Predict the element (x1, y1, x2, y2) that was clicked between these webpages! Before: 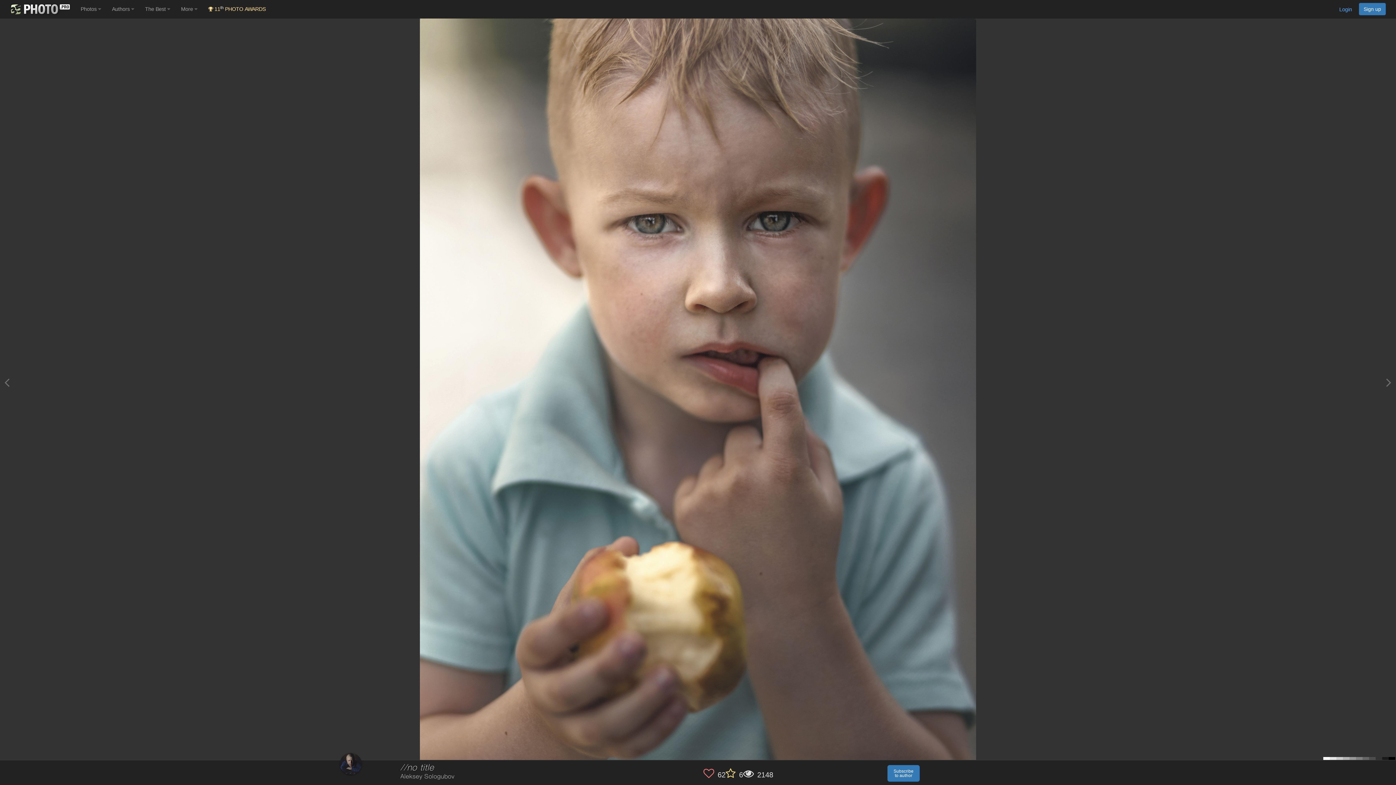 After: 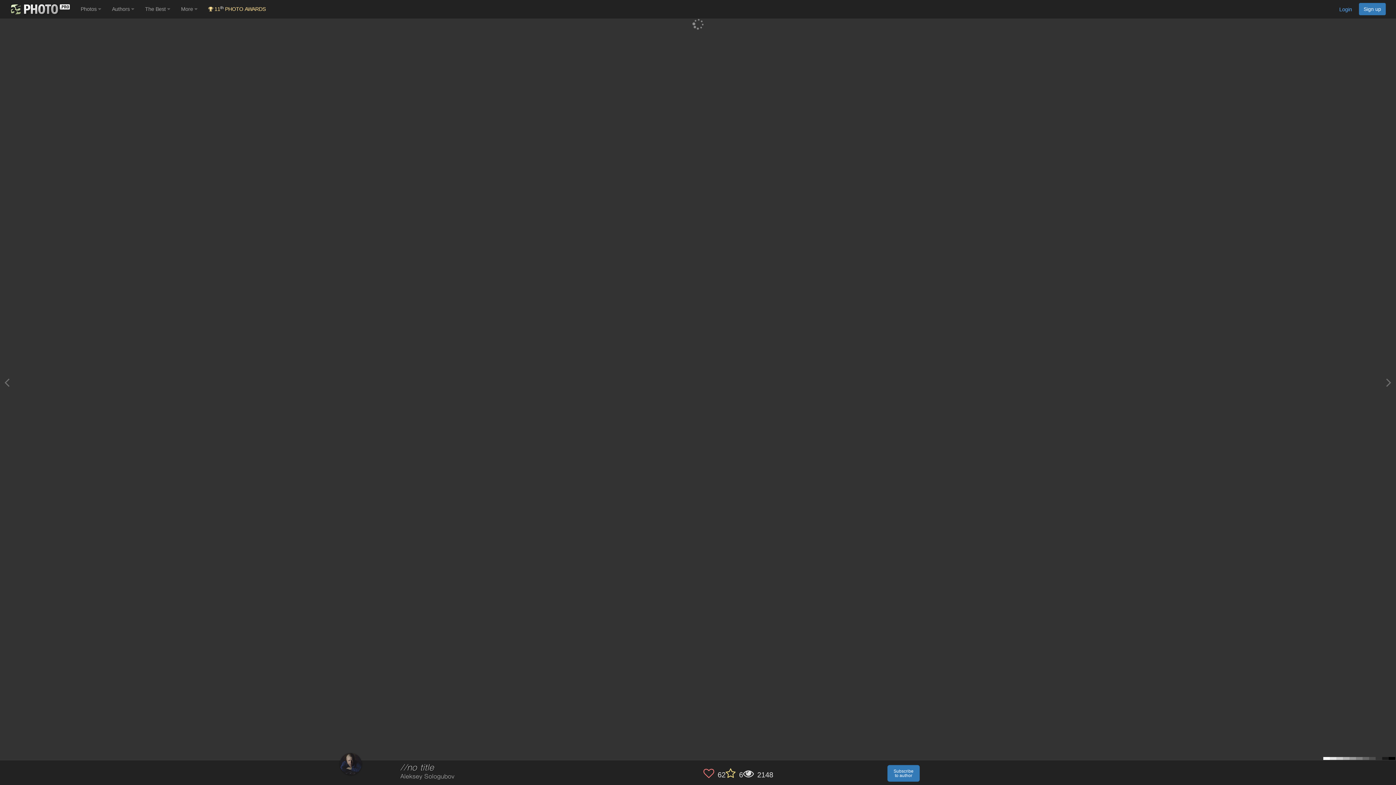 Action: bbox: (4, 374, 9, 390)